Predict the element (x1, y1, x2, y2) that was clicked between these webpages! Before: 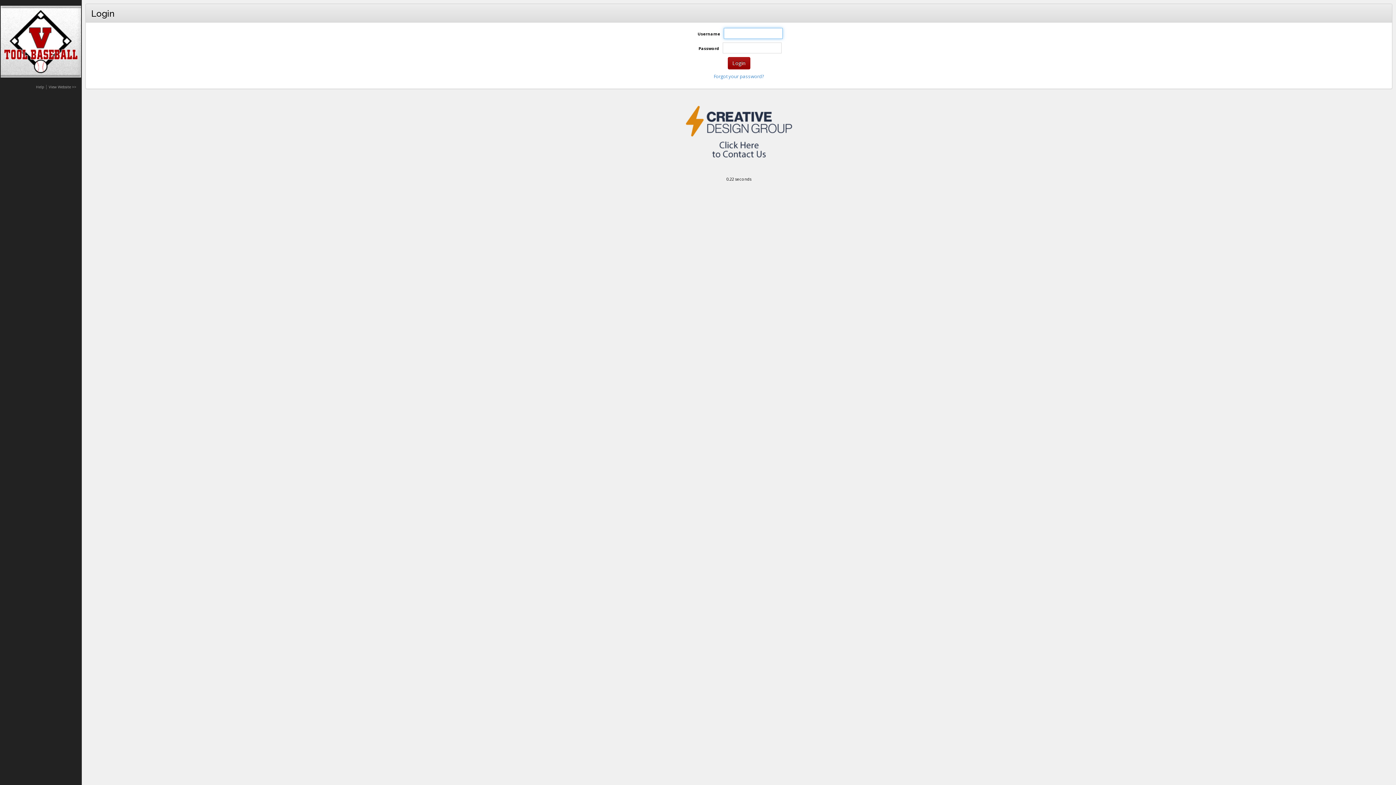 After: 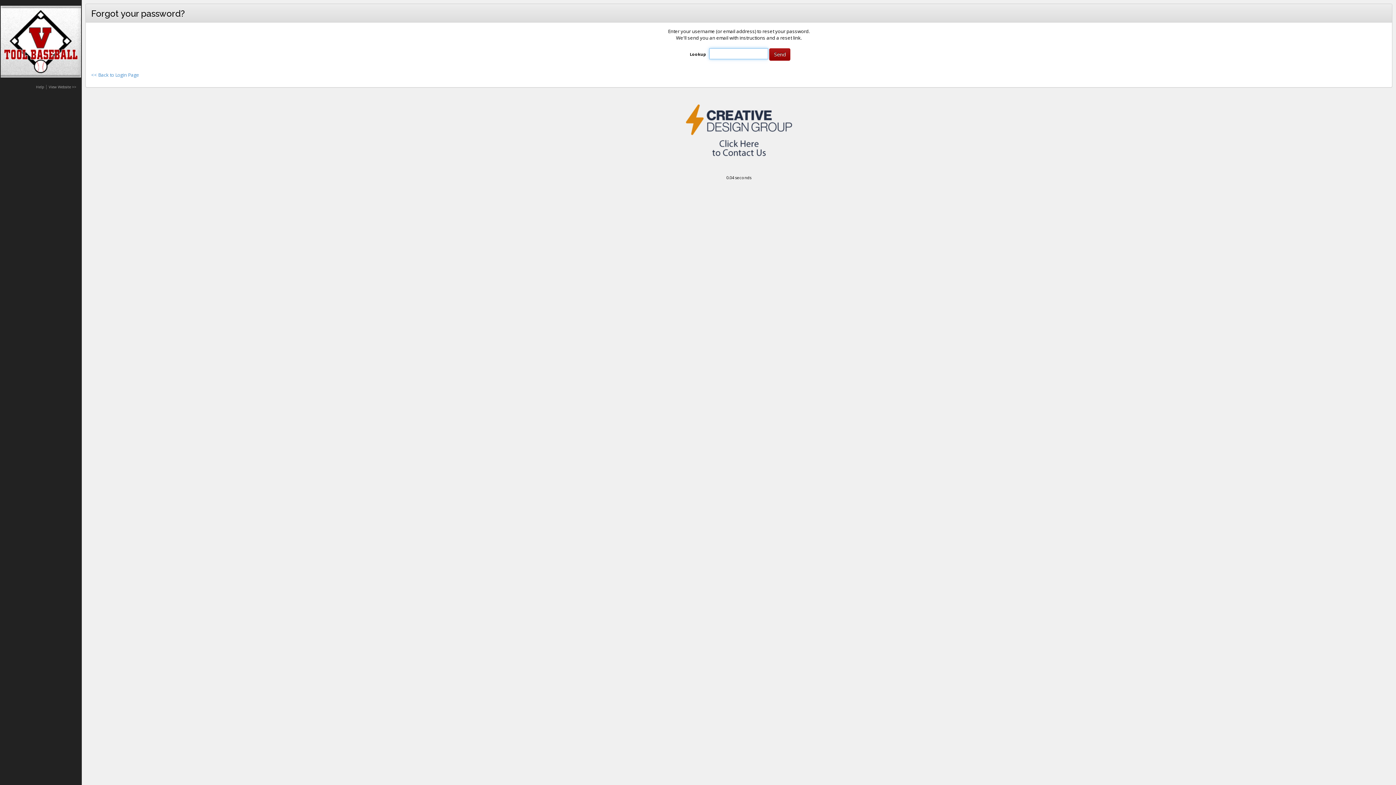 Action: bbox: (713, 73, 764, 79) label: Forgot your password?